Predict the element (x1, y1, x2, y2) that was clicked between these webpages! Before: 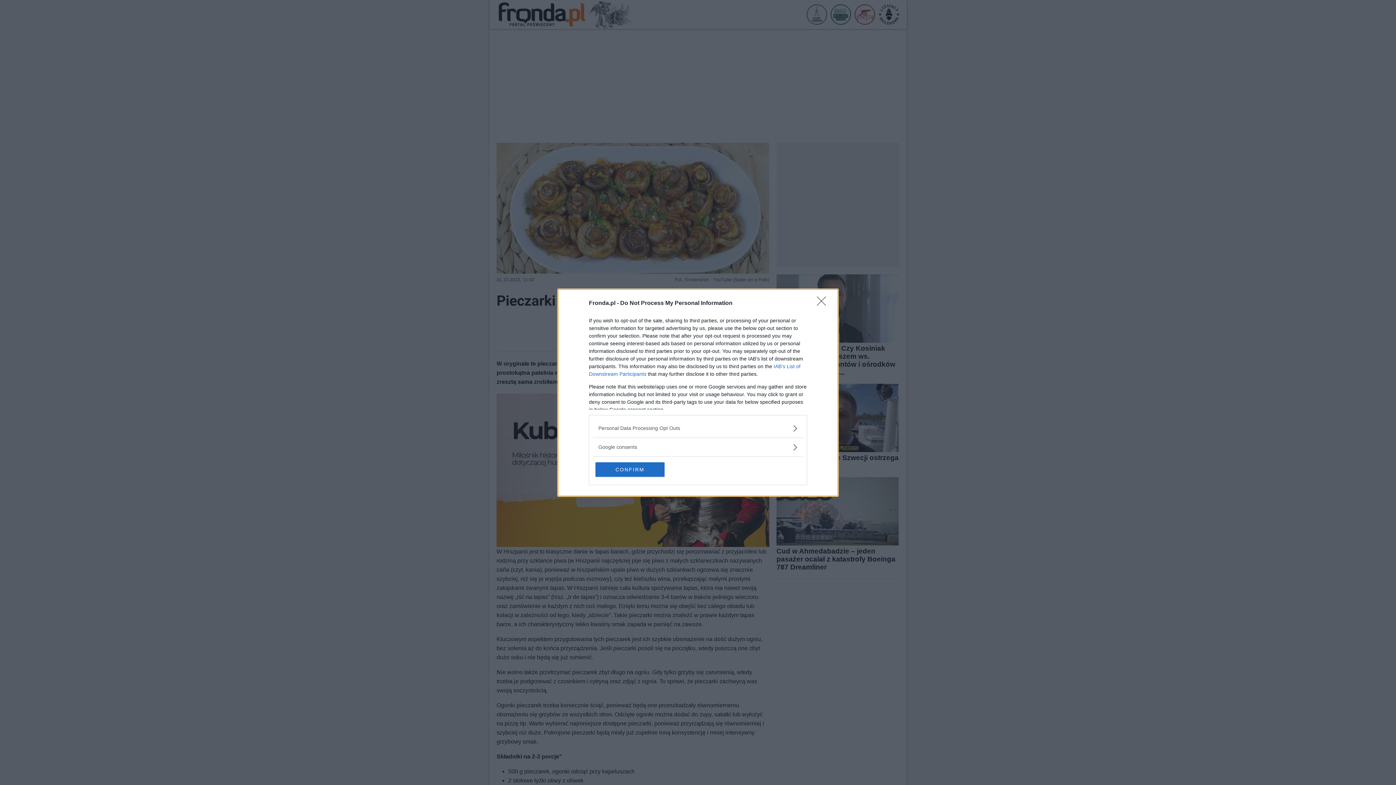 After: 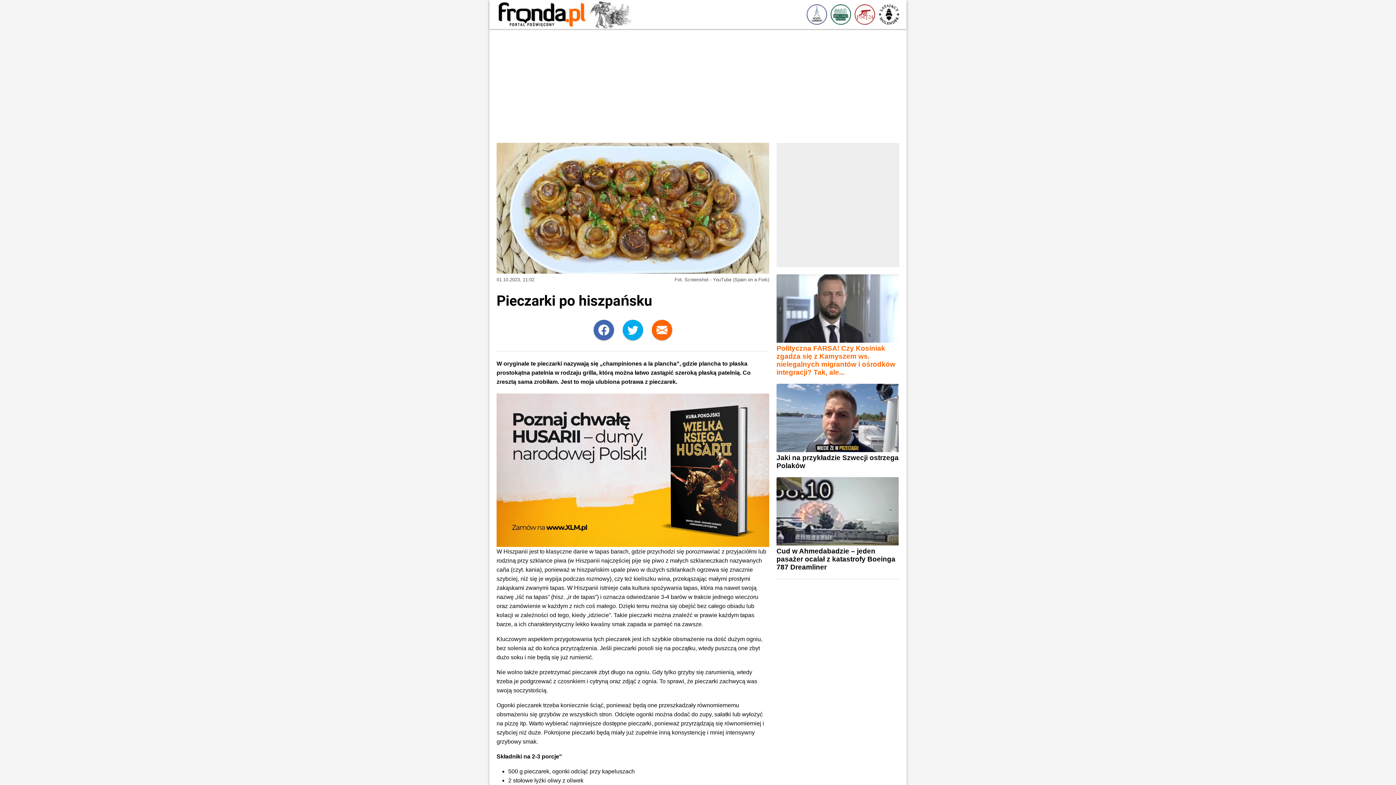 Action: label: Close bbox: (817, 296, 830, 310)